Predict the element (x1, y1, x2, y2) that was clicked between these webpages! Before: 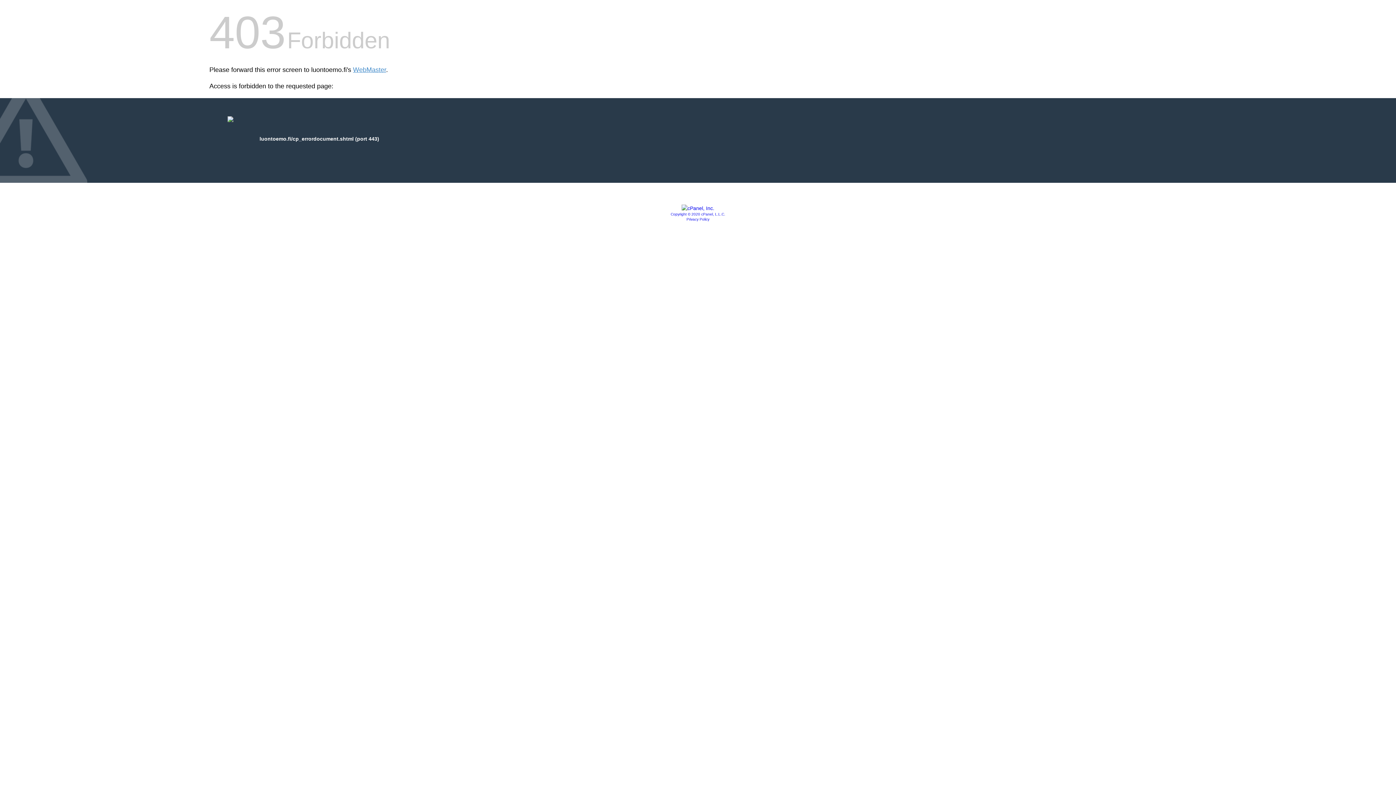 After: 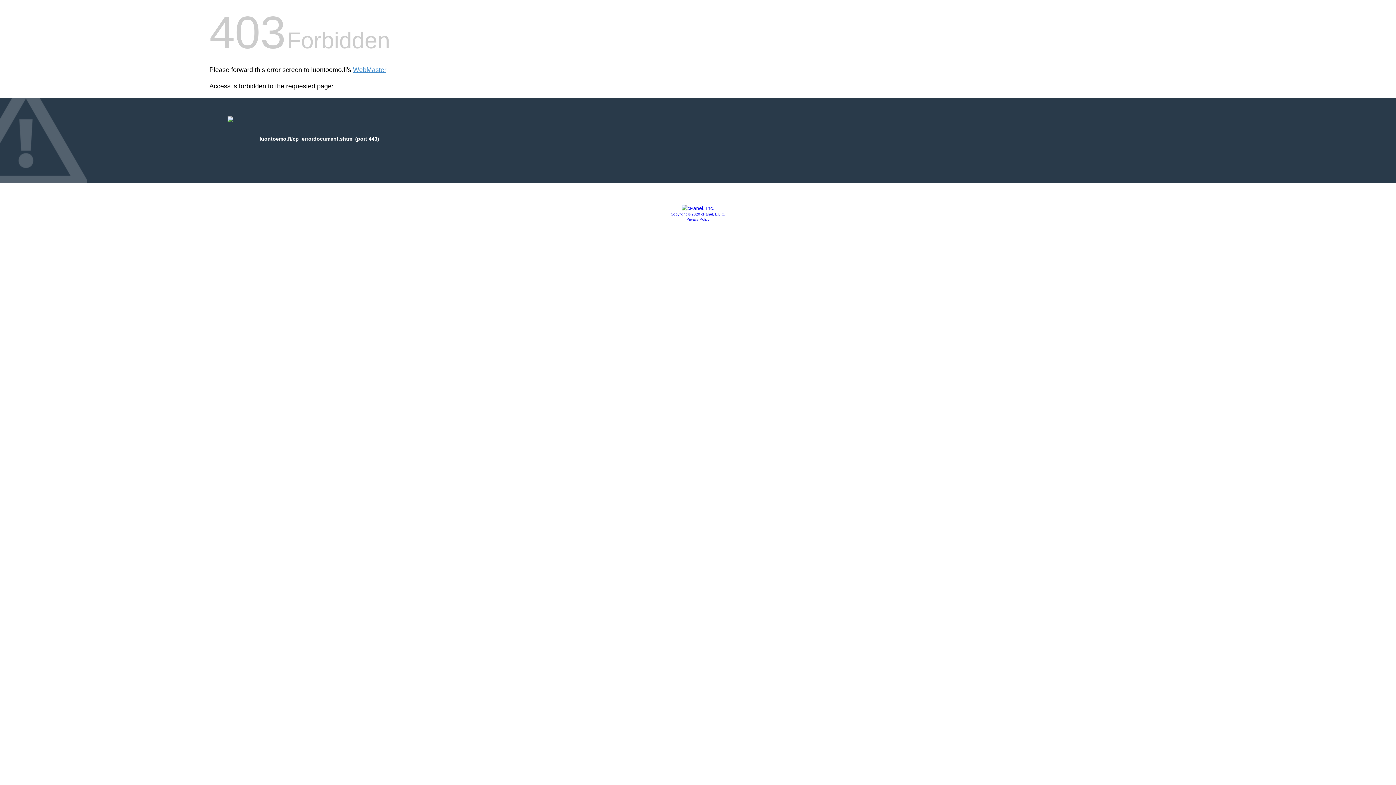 Action: bbox: (670, 212, 725, 216) label: Copyright © 2020 cPanel, L.L.C.